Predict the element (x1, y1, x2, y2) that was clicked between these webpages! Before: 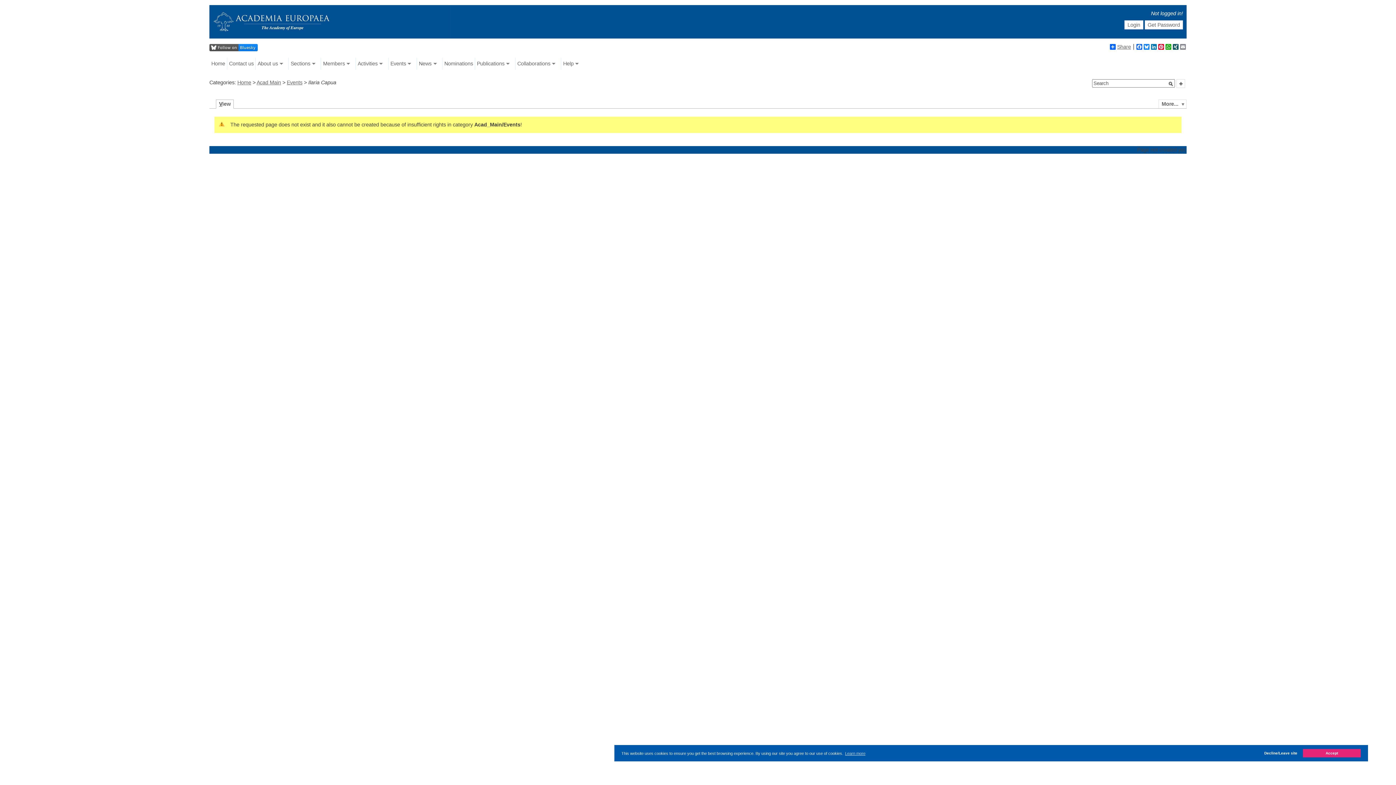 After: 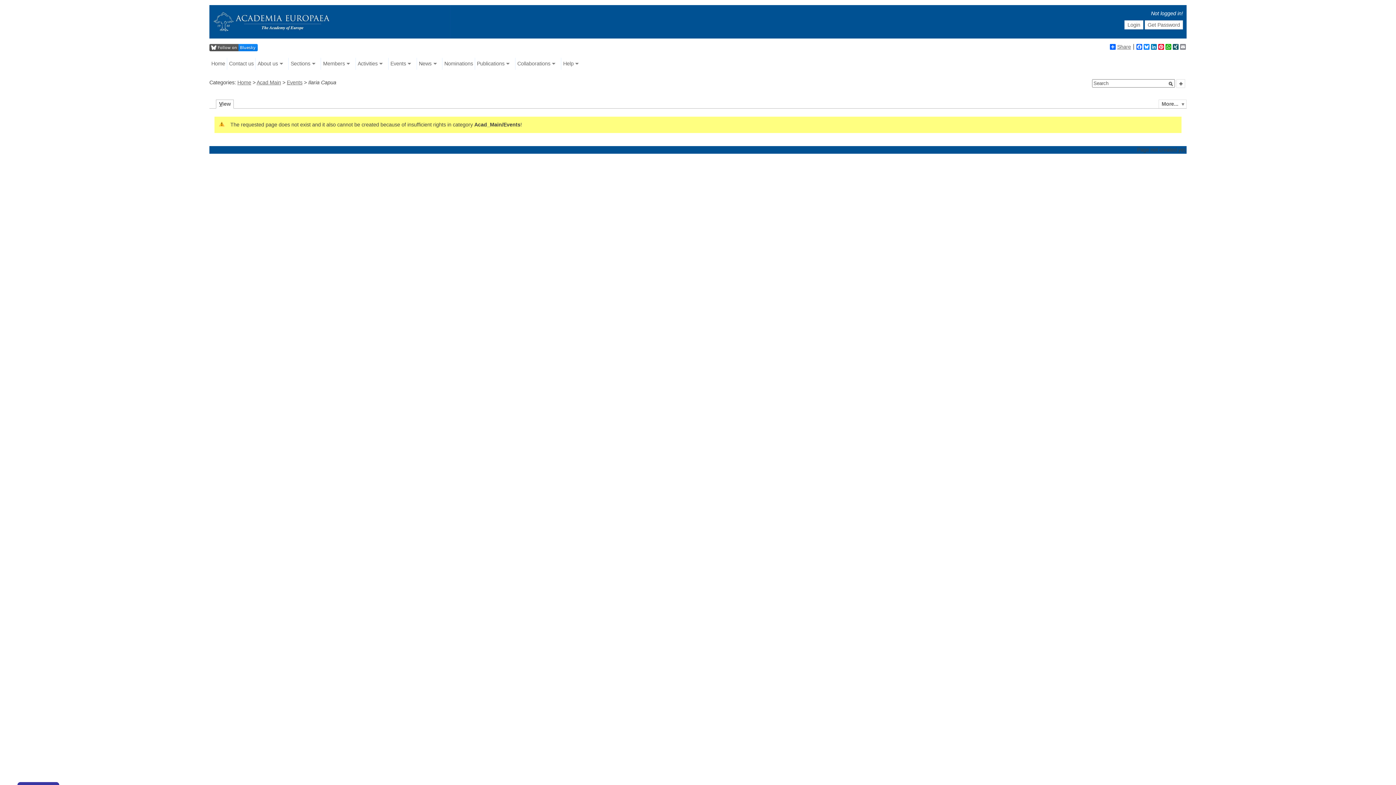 Action: label: dismiss cookie message bbox: (1303, 749, 1361, 757)